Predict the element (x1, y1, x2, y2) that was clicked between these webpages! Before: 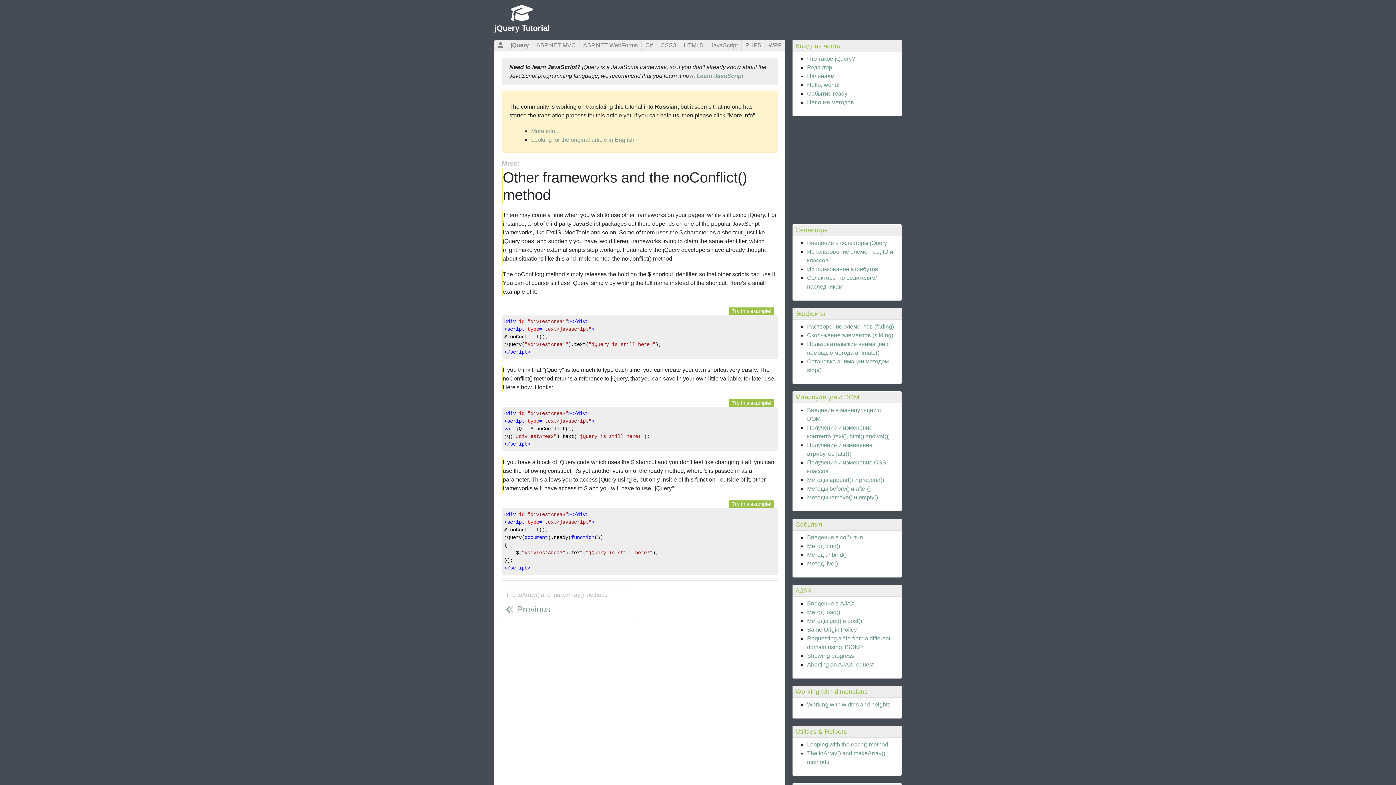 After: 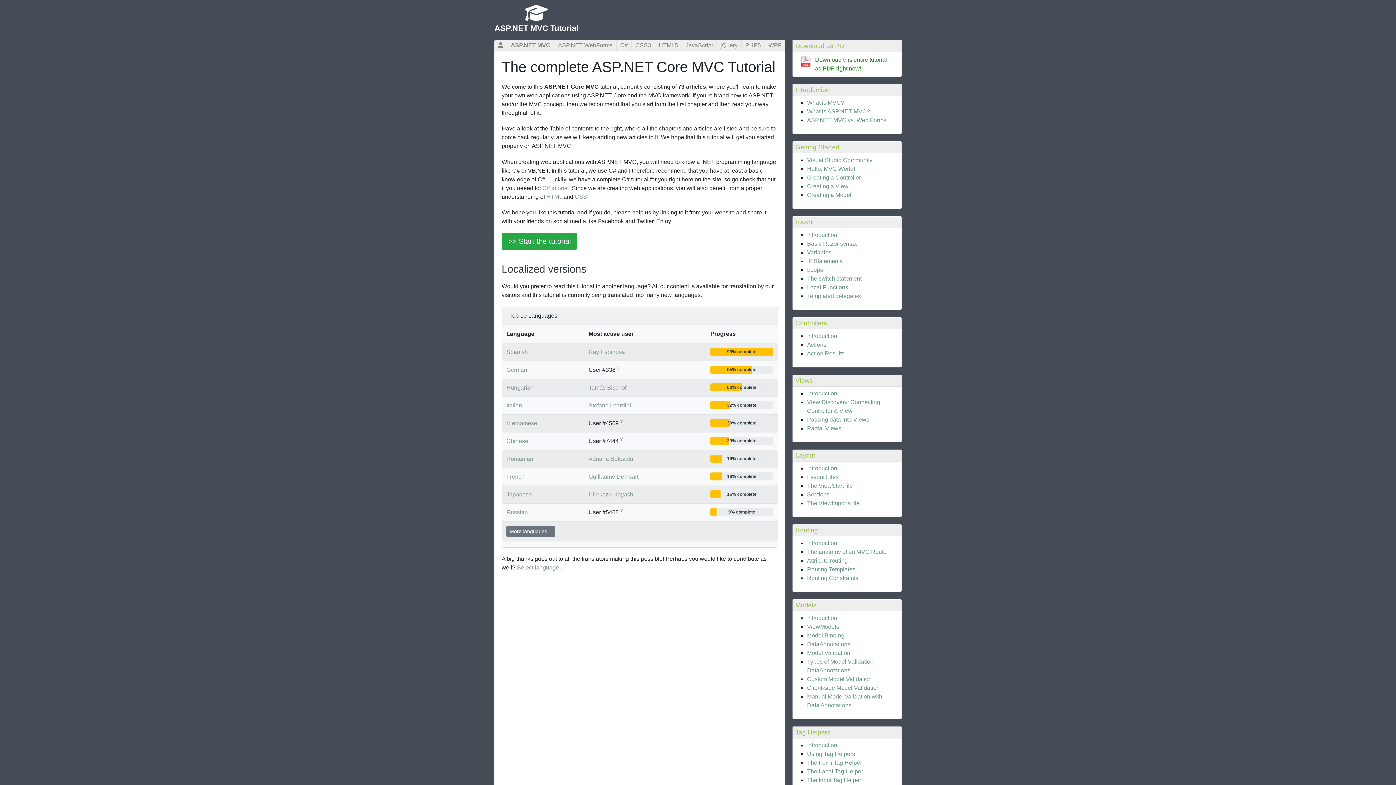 Action: bbox: (532, 40, 579, 50) label: ASP.NET MVC